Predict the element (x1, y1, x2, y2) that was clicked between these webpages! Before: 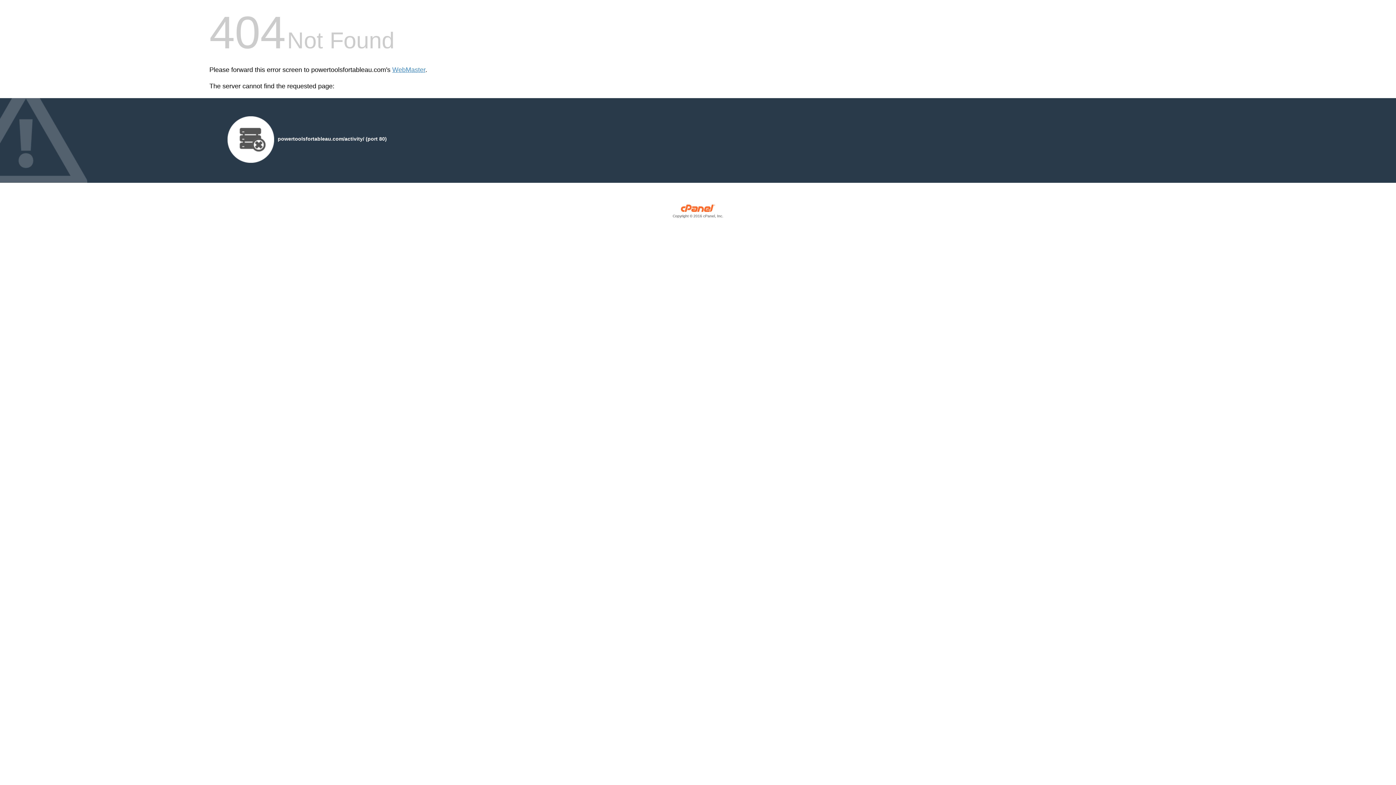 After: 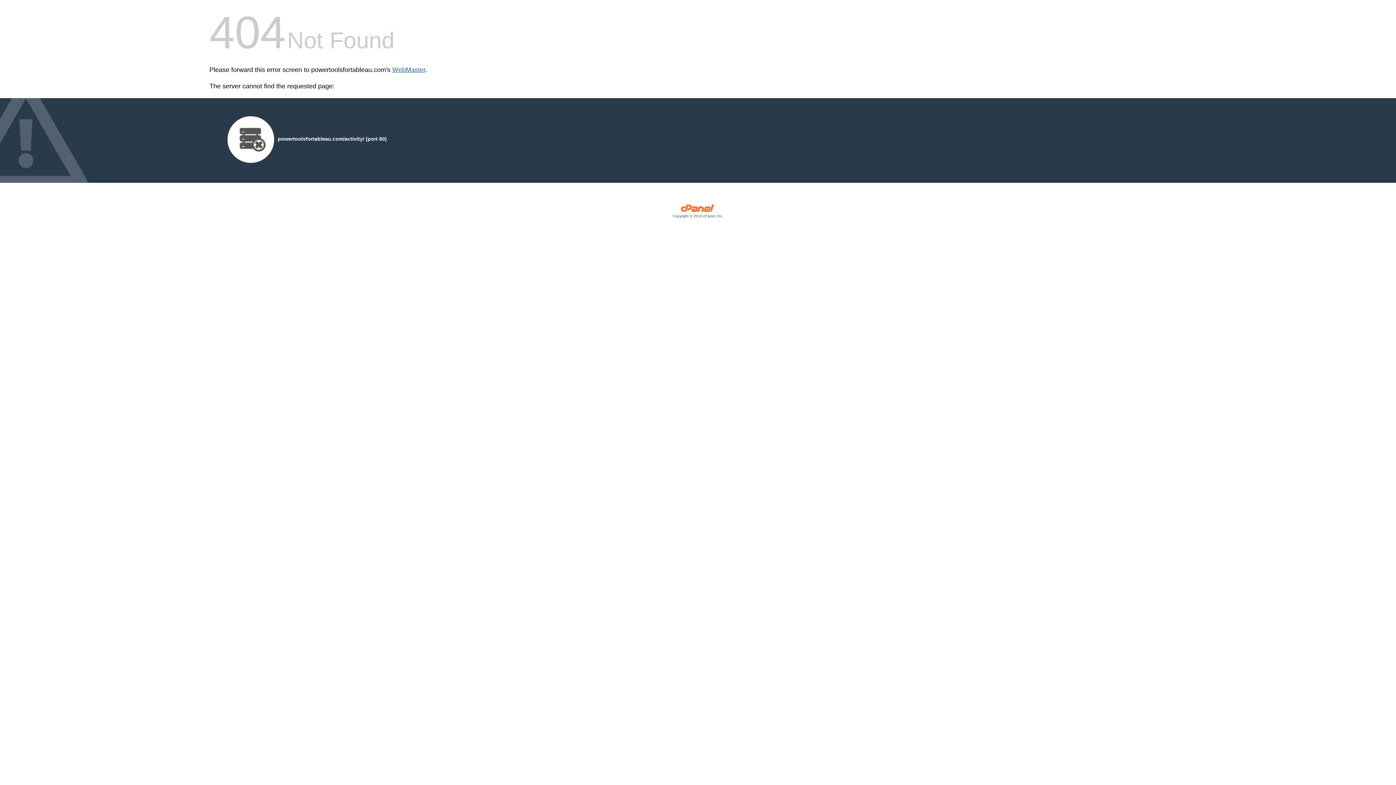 Action: label: WebMaster bbox: (392, 66, 425, 73)